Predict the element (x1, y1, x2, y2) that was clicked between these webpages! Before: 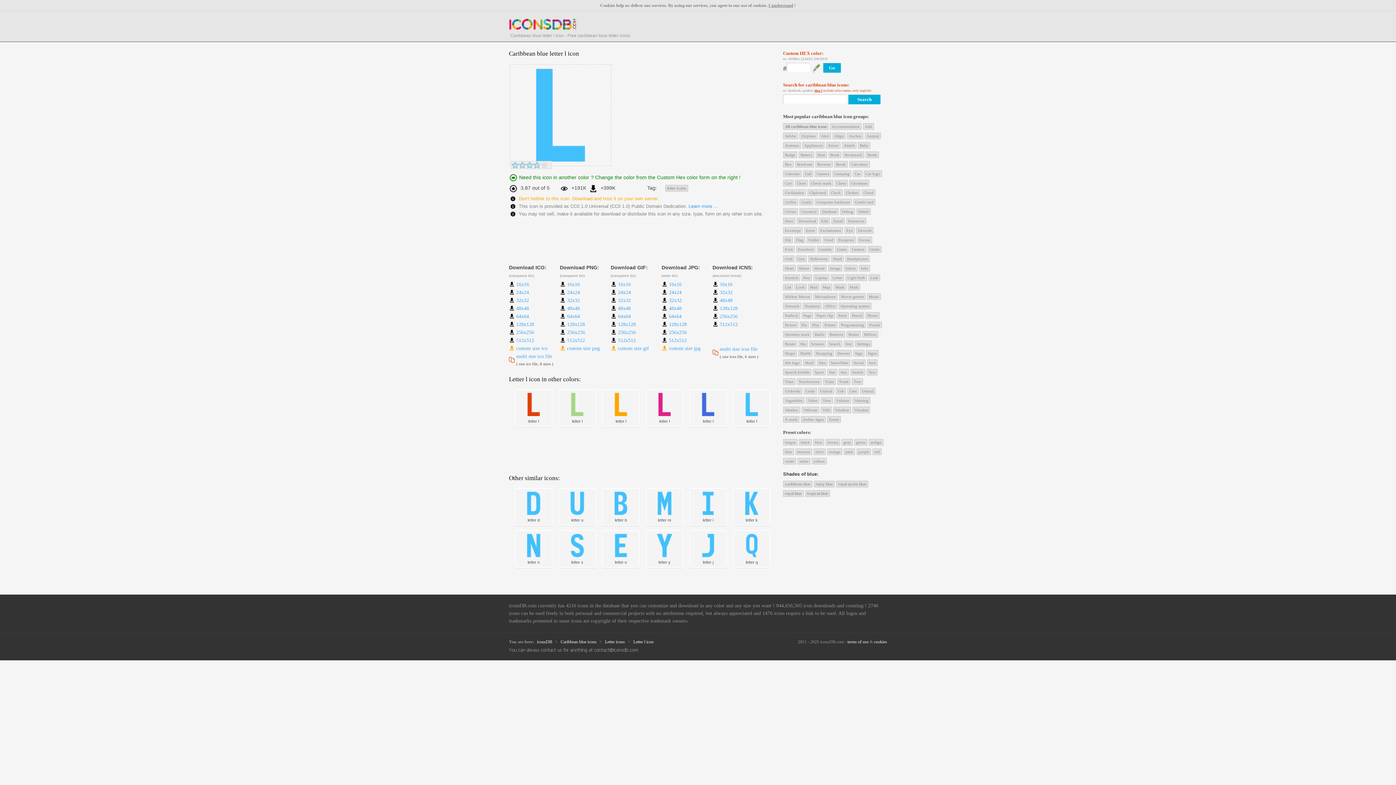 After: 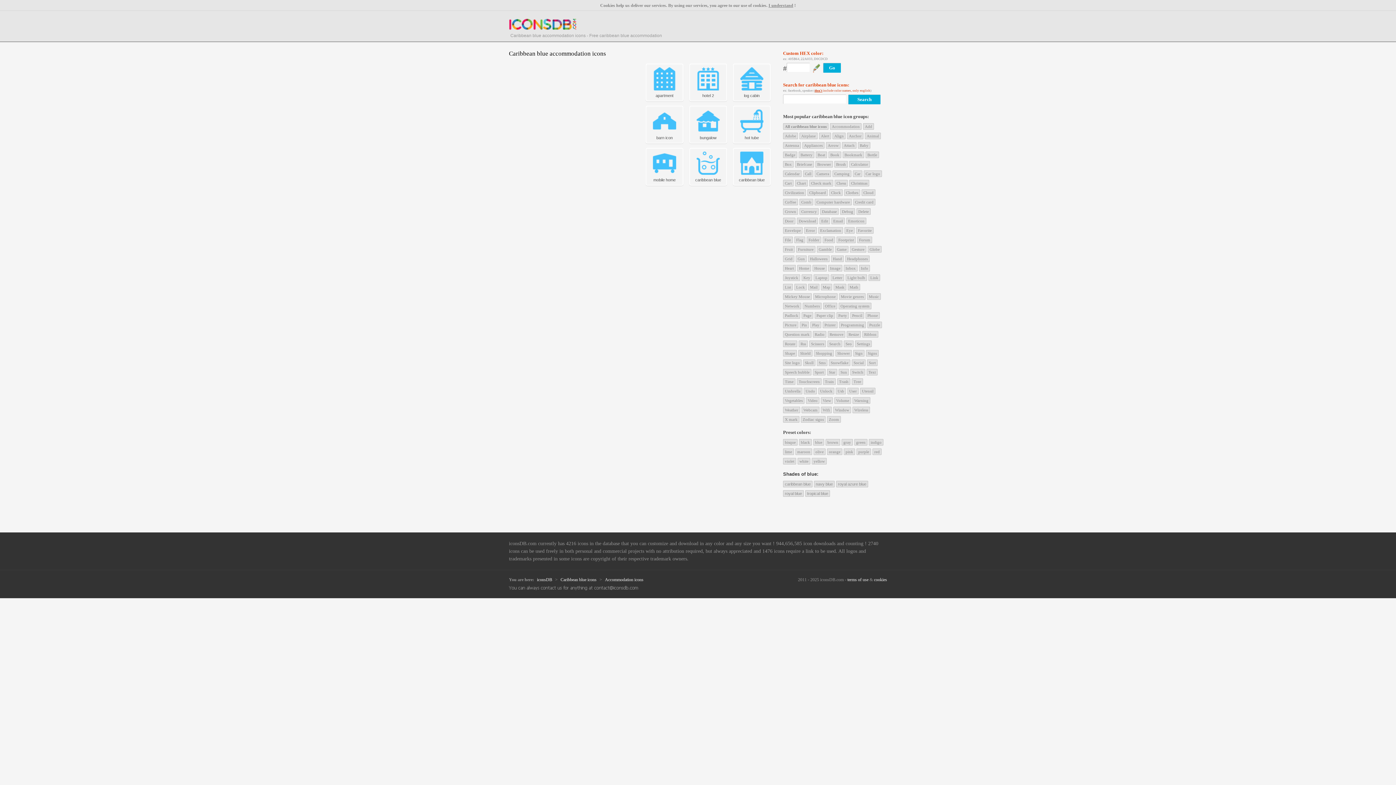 Action: label: Accommodation bbox: (830, 123, 861, 129)